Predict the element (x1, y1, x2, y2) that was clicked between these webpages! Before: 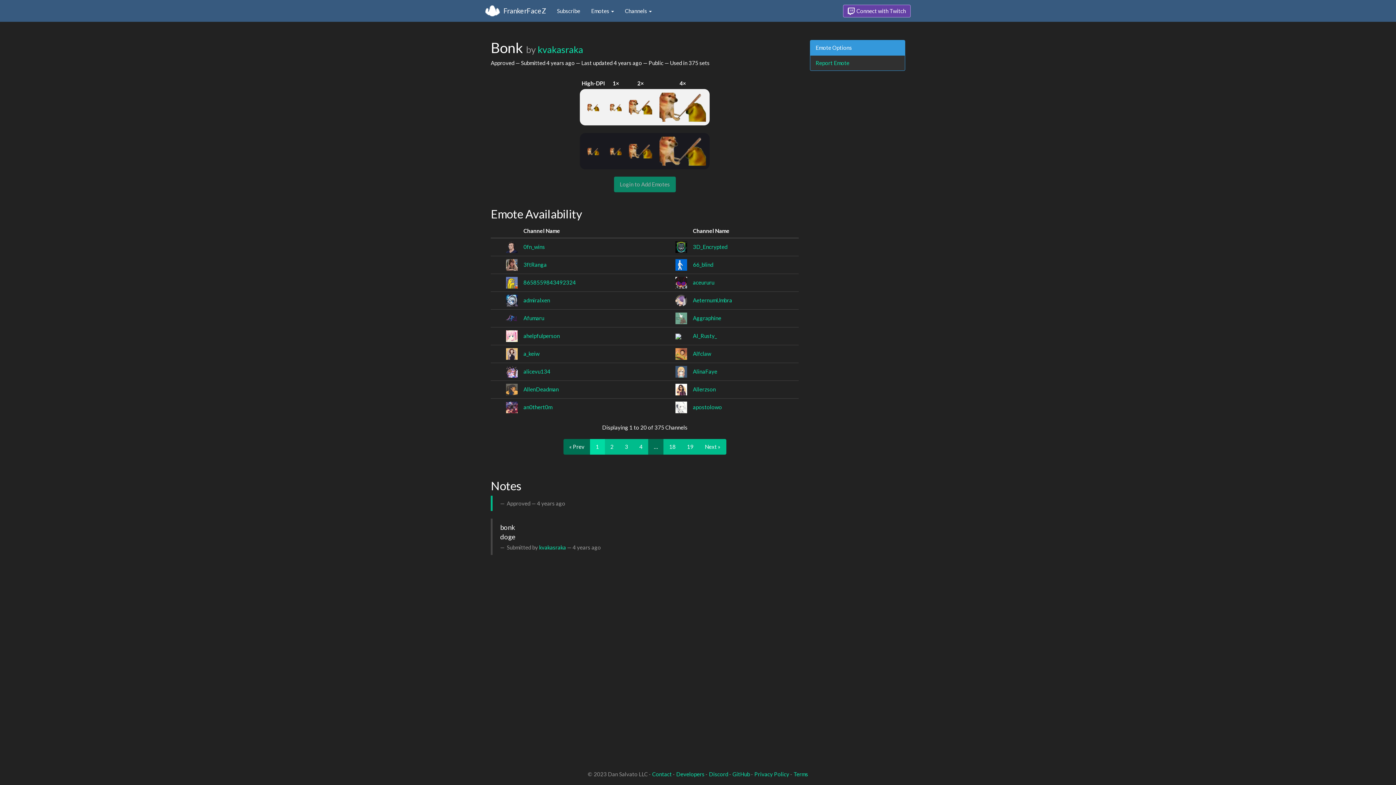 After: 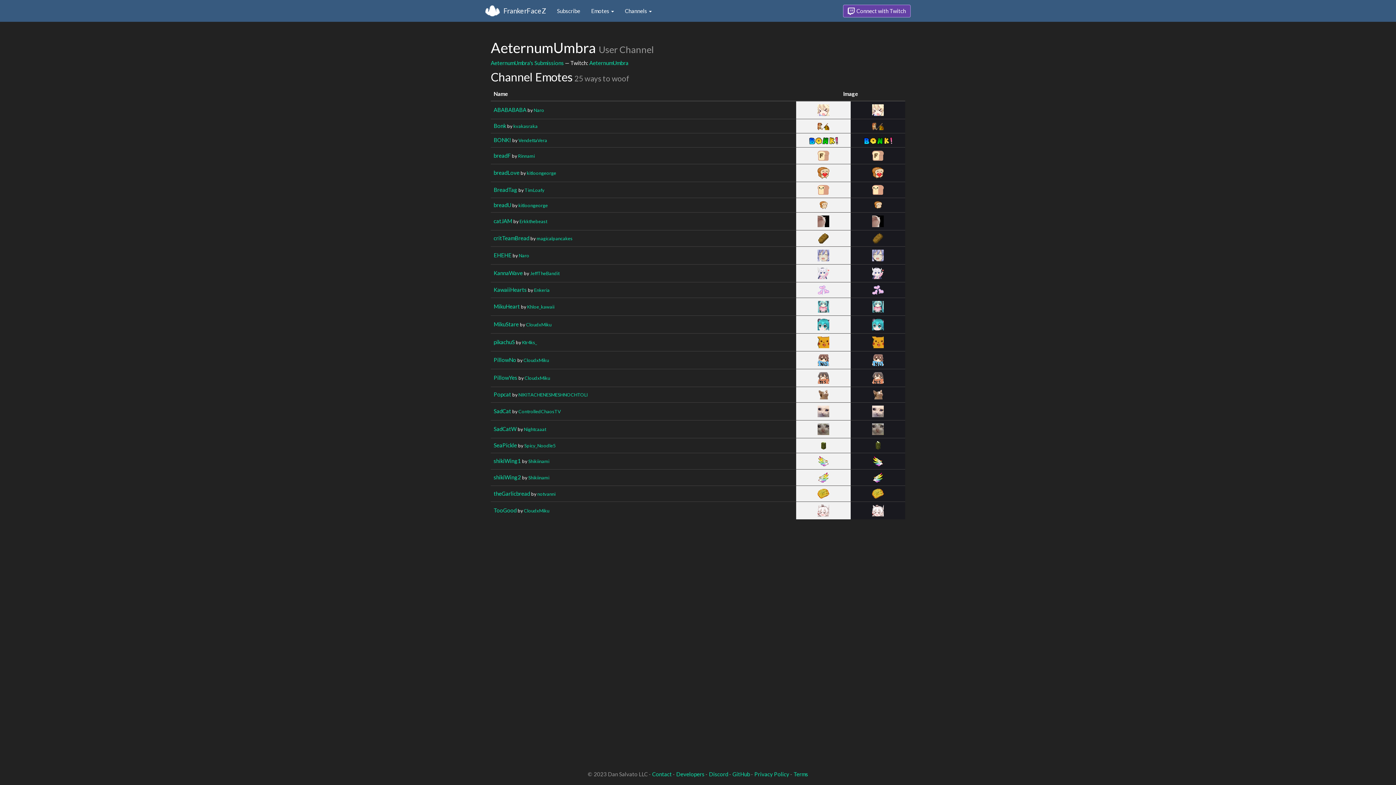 Action: bbox: (693, 296, 732, 303) label: AeternumUmbra